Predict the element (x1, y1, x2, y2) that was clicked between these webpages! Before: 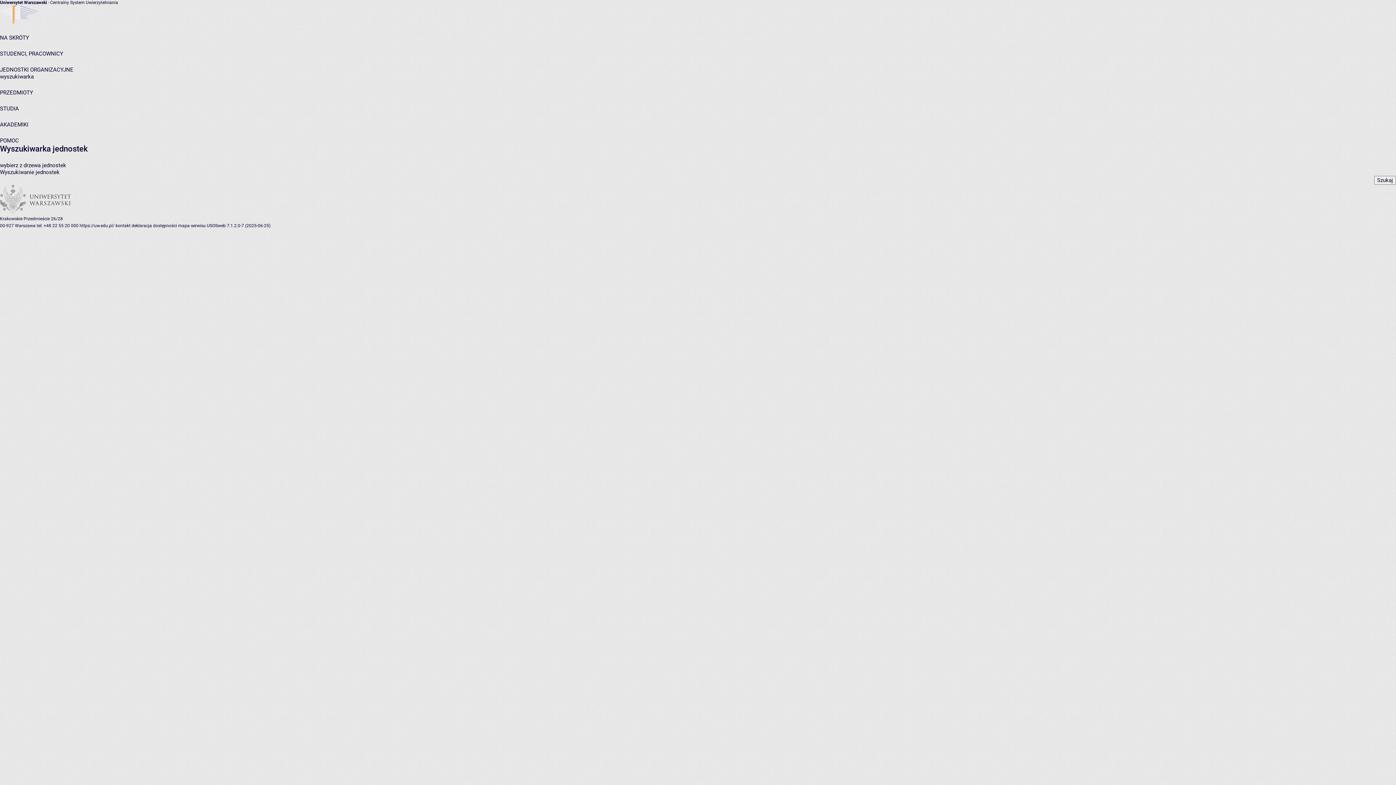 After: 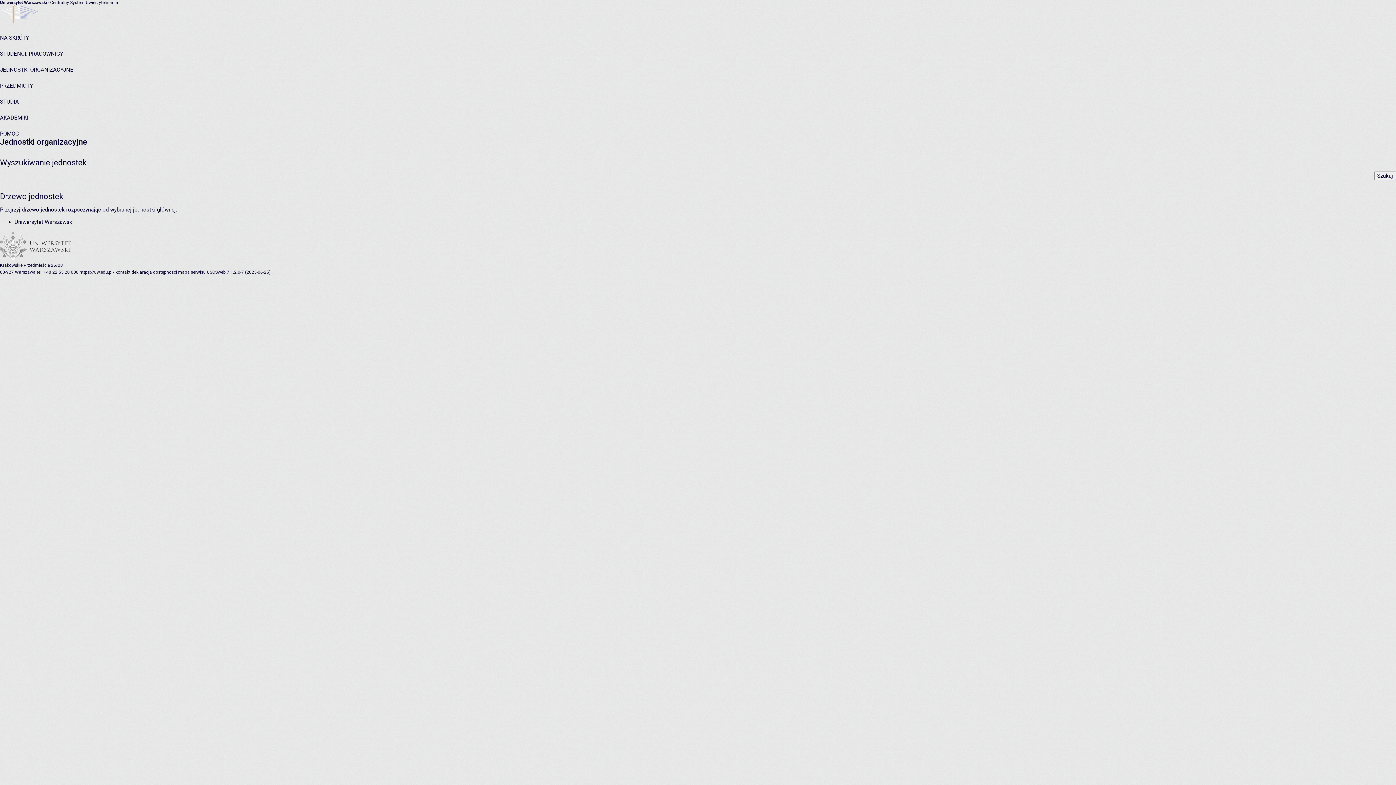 Action: label: JEDNOSTKI ORGANIZACYJNE bbox: (0, 66, 73, 73)